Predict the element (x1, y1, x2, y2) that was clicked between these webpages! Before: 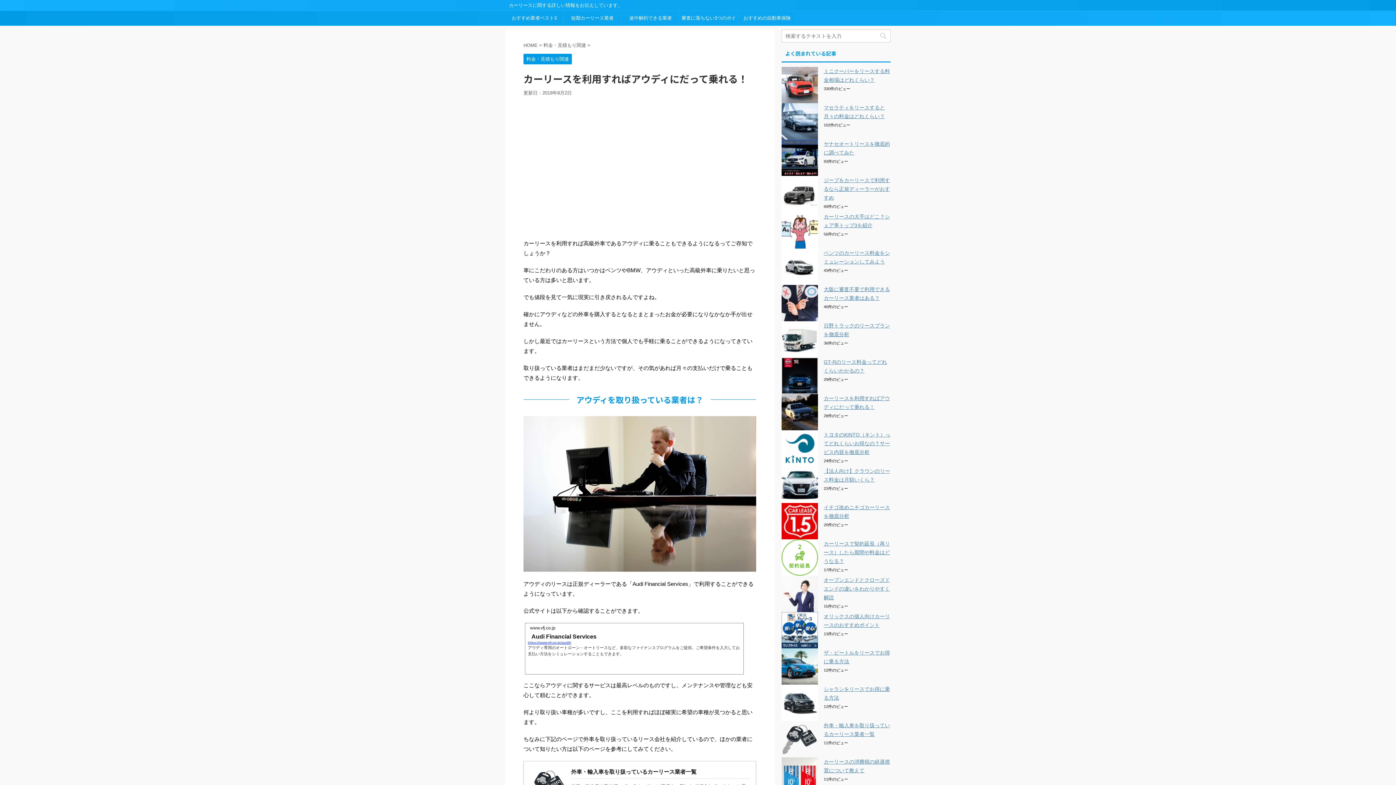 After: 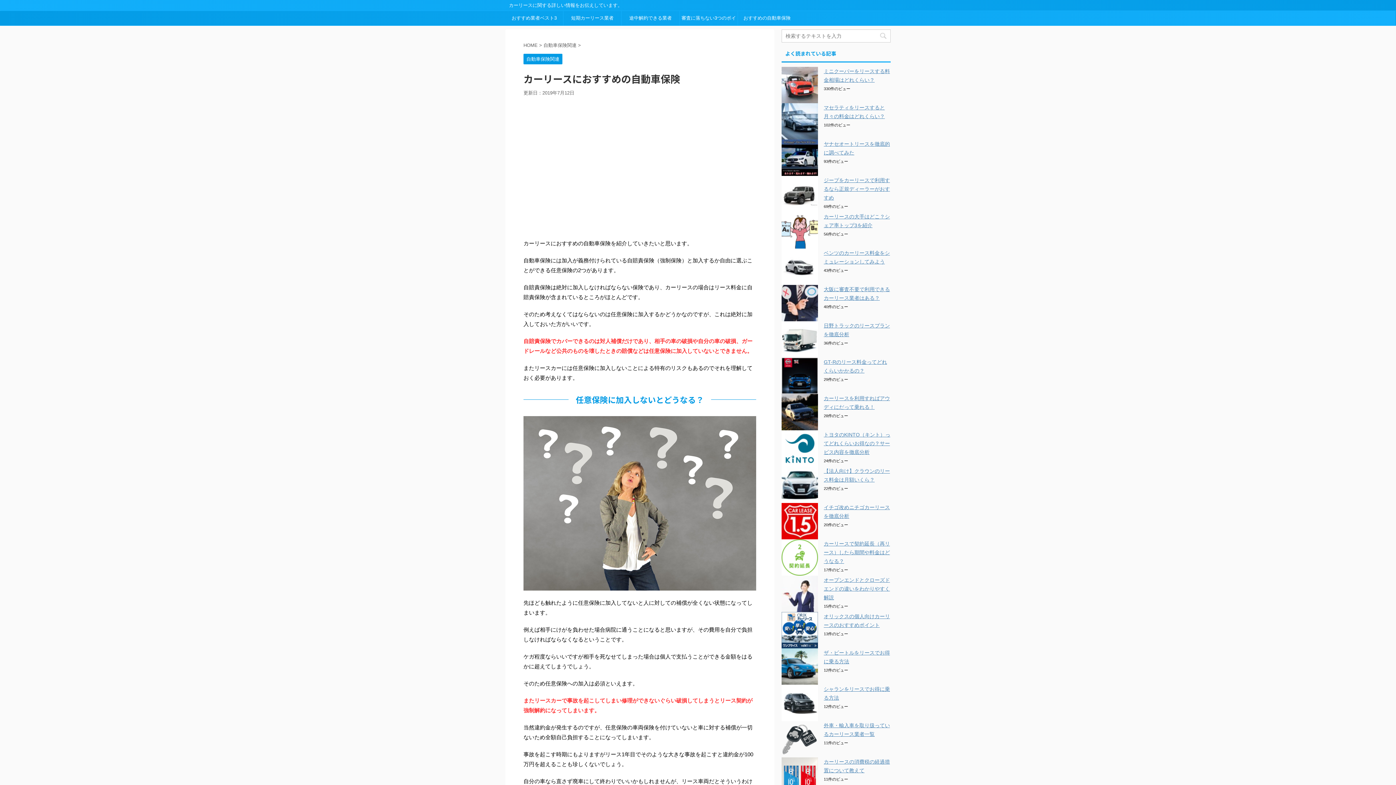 Action: label: おすすめの自動車保険 bbox: (738, 10, 796, 25)